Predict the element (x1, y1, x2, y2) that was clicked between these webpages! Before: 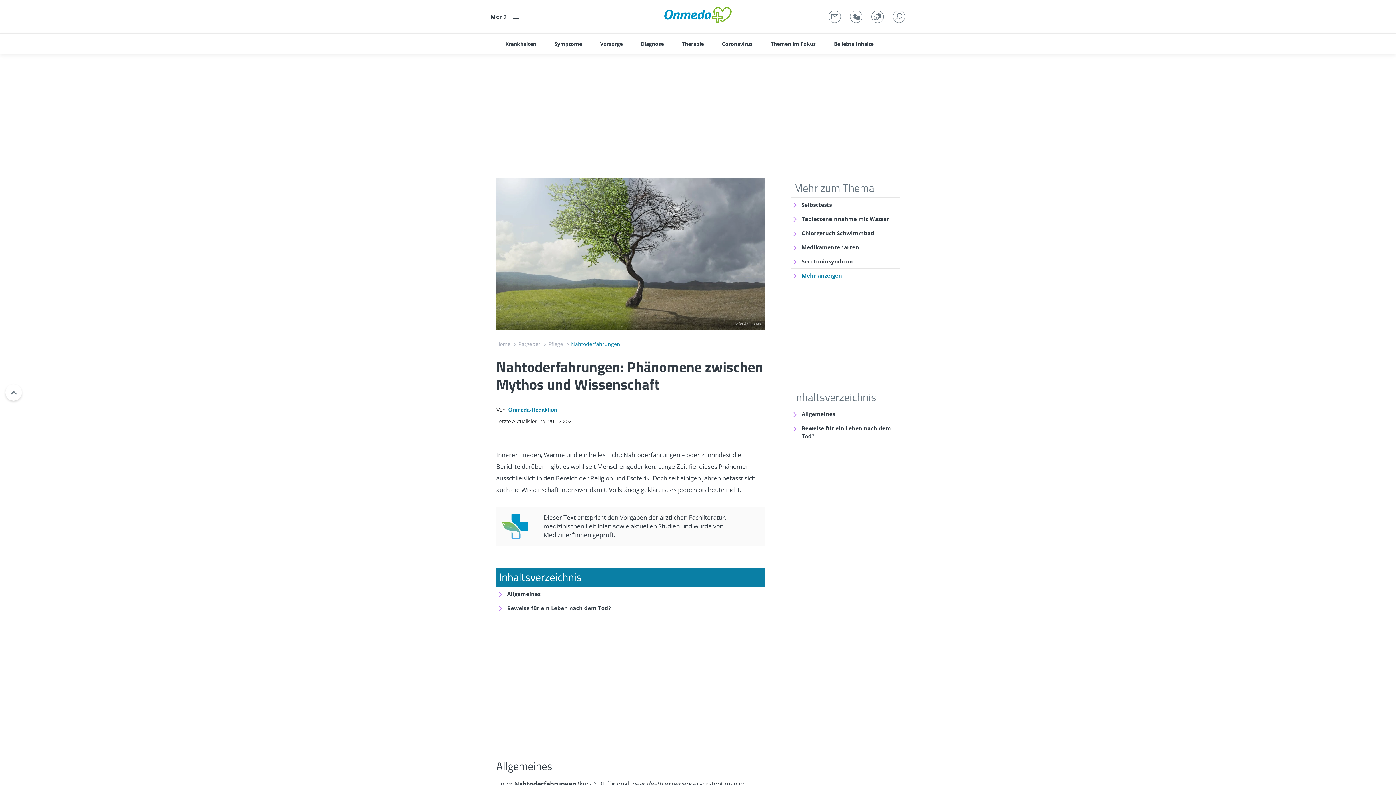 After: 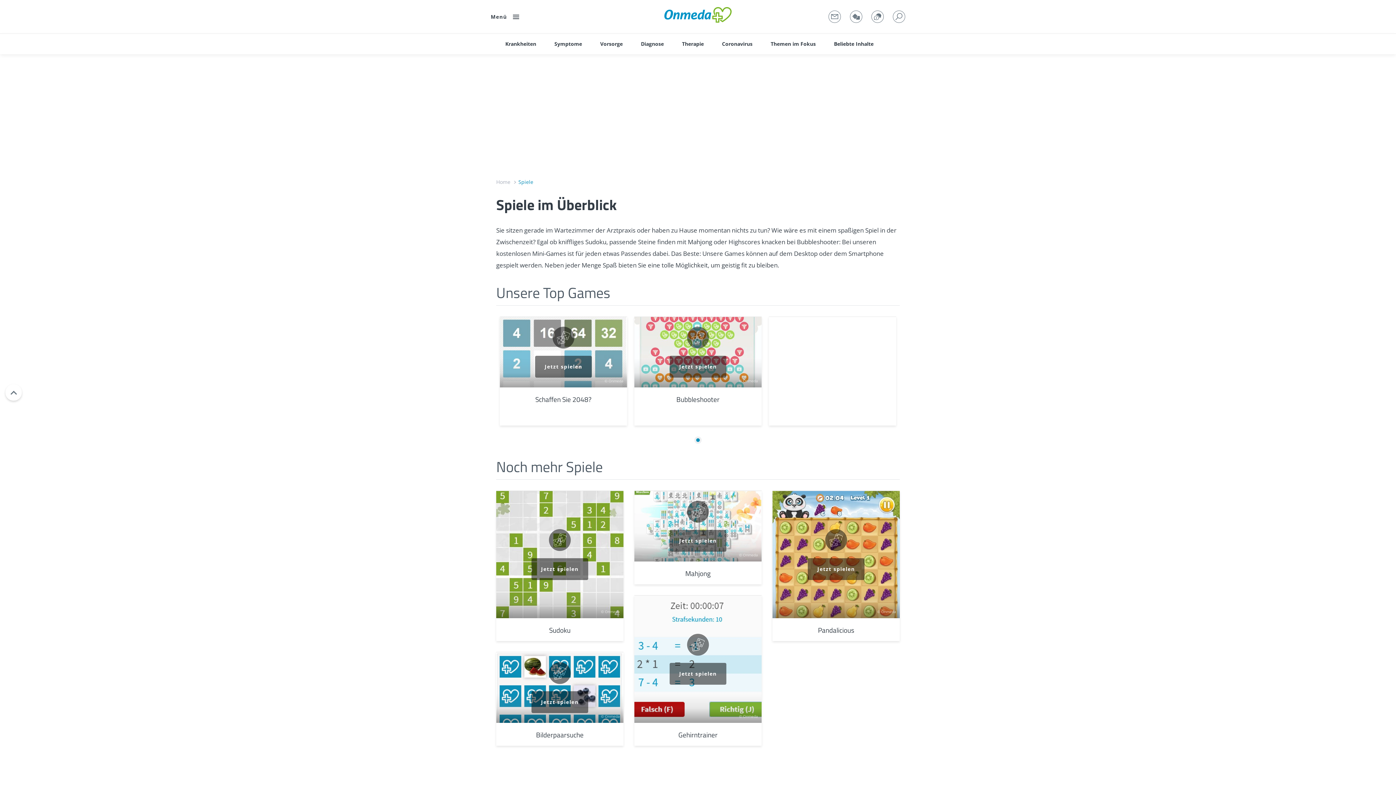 Action: bbox: (850, 10, 862, 22)